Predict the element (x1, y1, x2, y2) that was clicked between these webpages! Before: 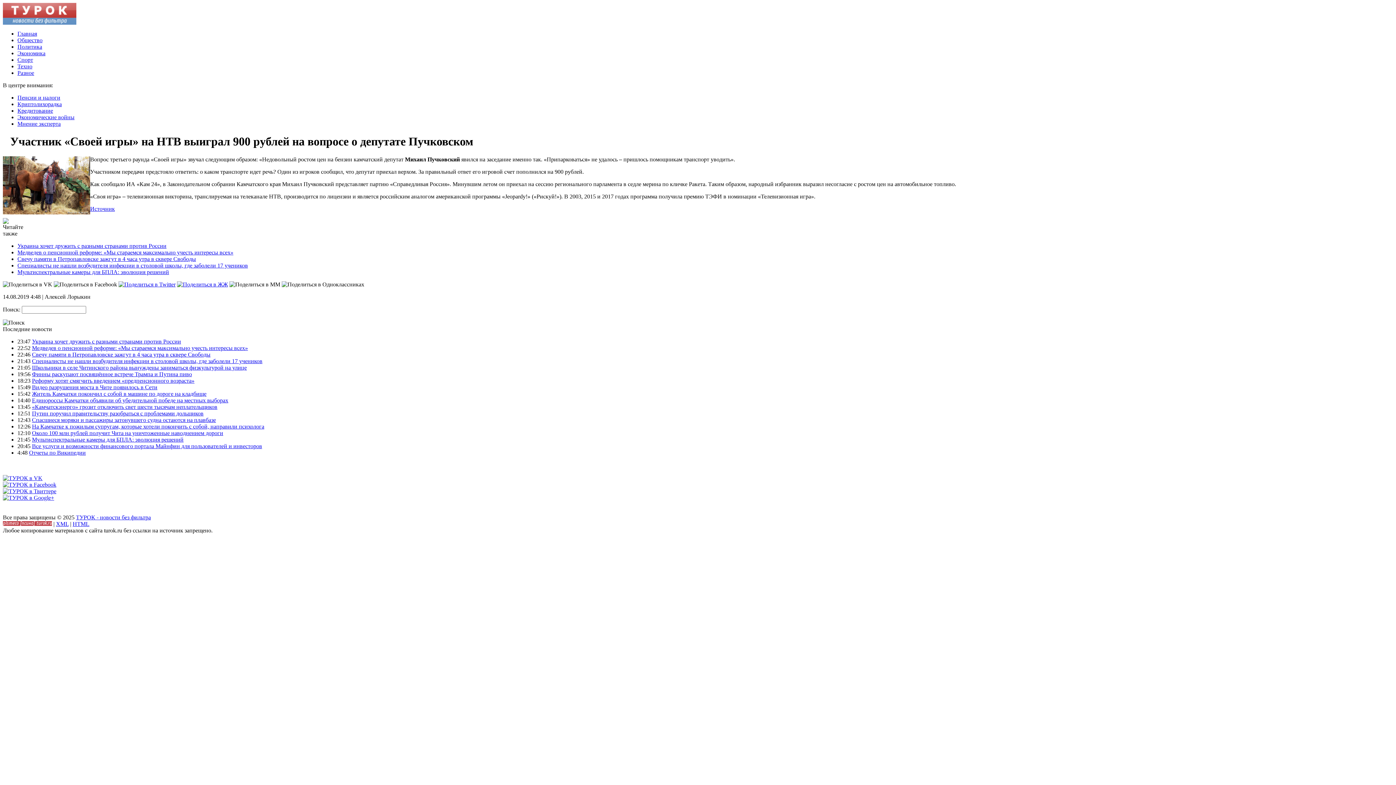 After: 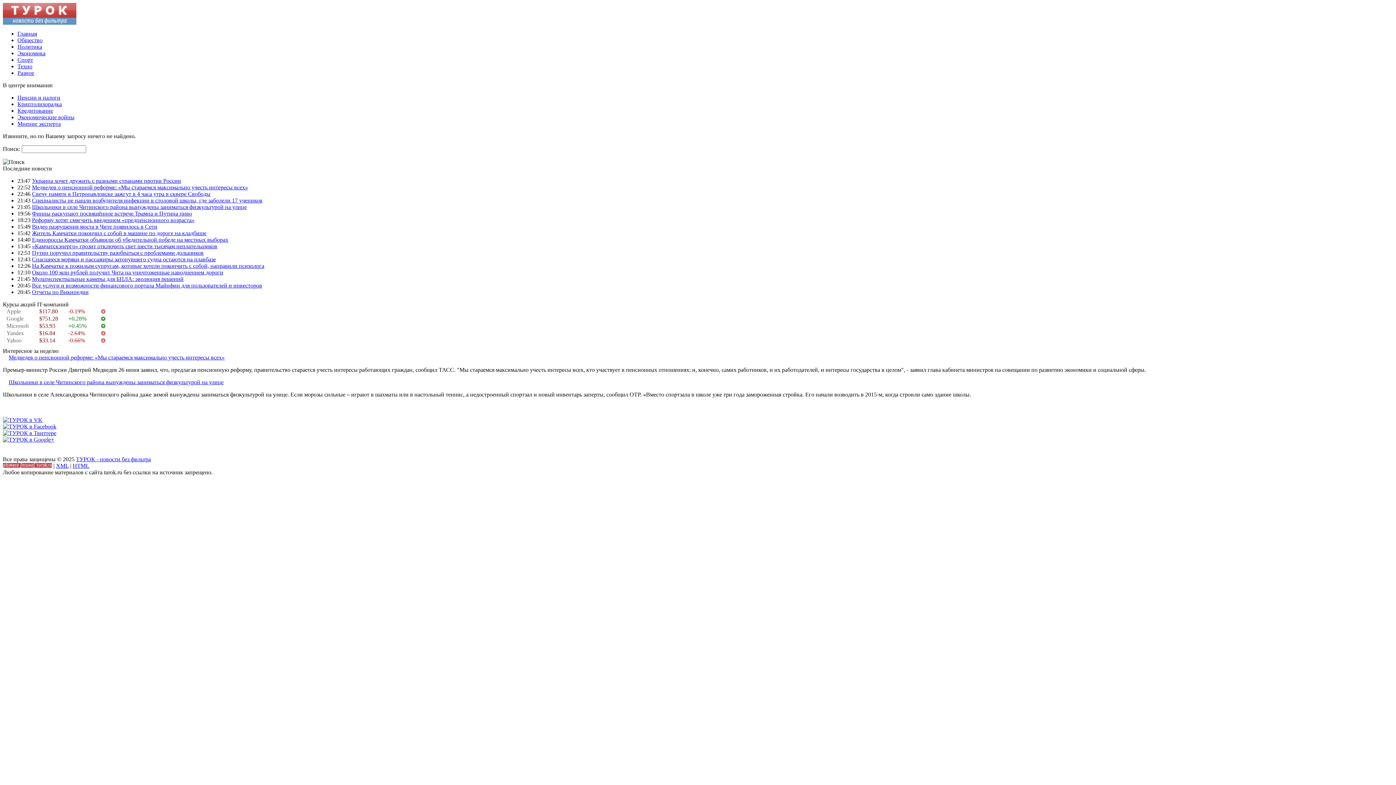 Action: label: Пенсии и налоги bbox: (17, 94, 60, 100)